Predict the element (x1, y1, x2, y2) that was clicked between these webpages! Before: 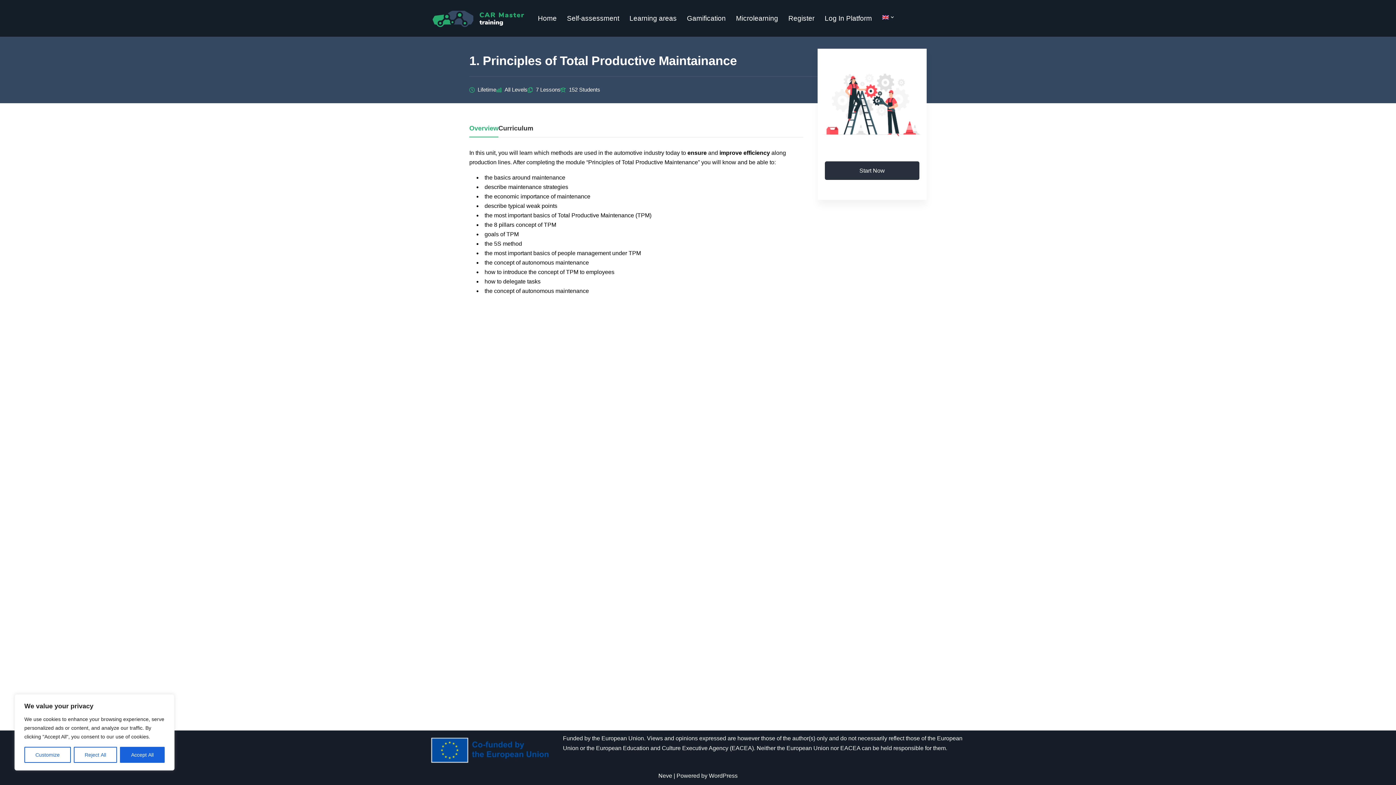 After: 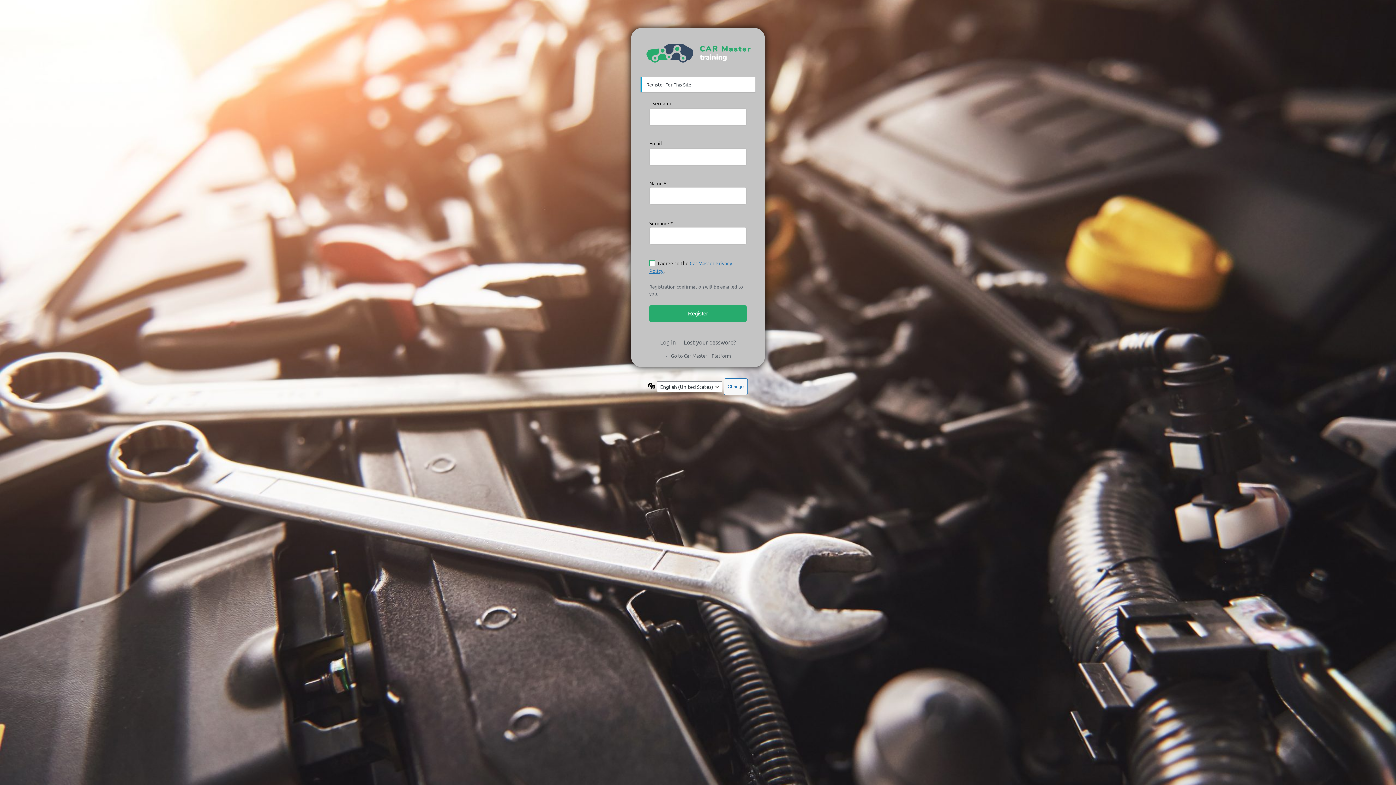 Action: label: Register bbox: (788, 12, 814, 24)